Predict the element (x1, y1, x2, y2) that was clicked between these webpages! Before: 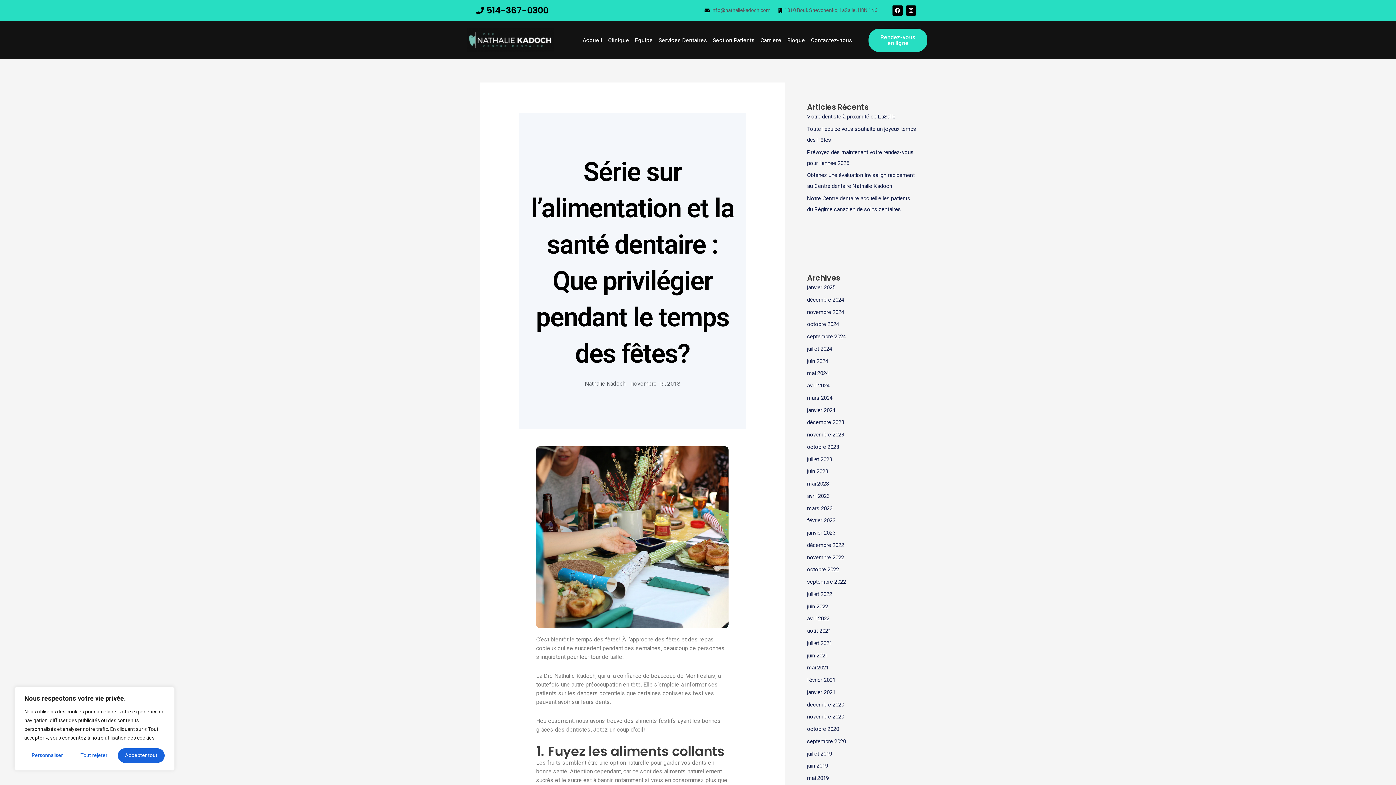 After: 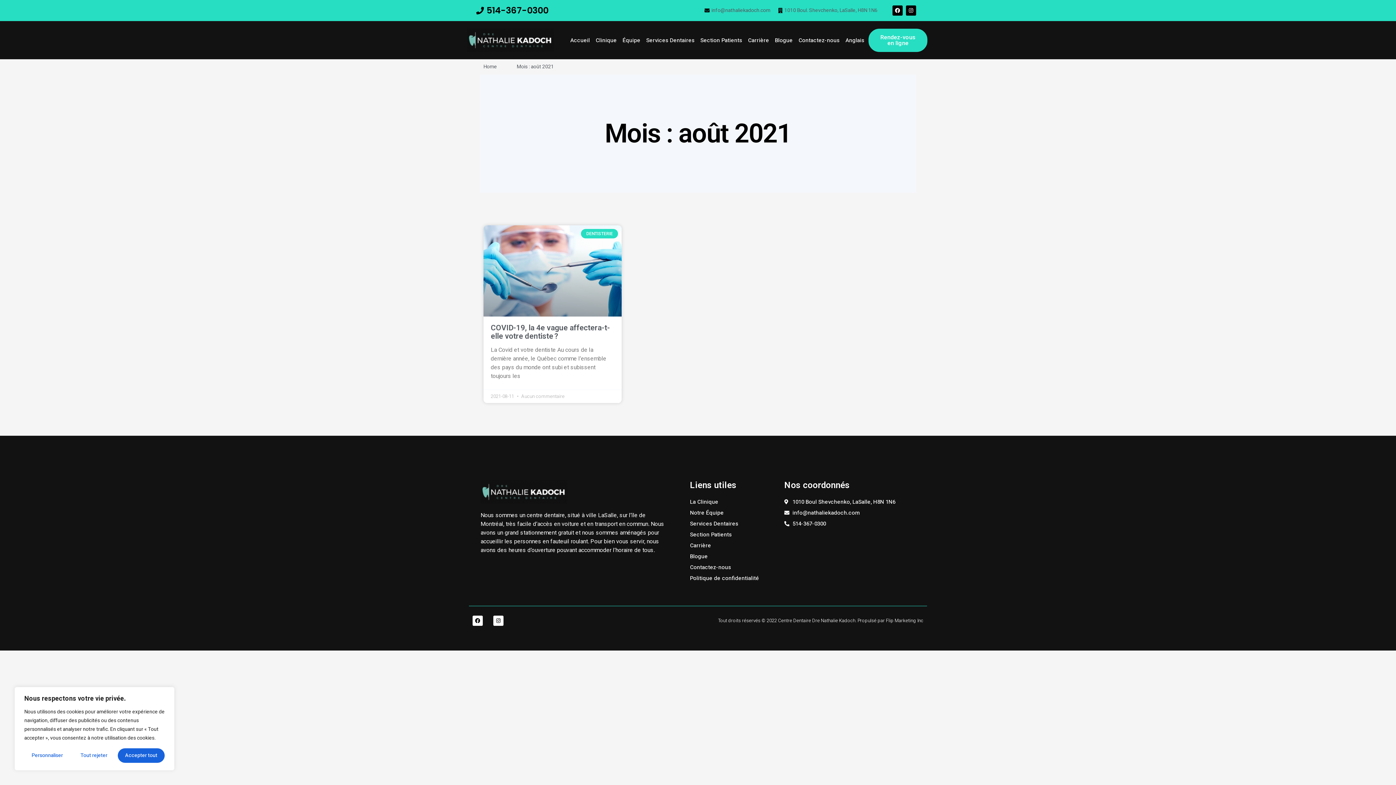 Action: bbox: (807, 627, 831, 635) label: août 2021